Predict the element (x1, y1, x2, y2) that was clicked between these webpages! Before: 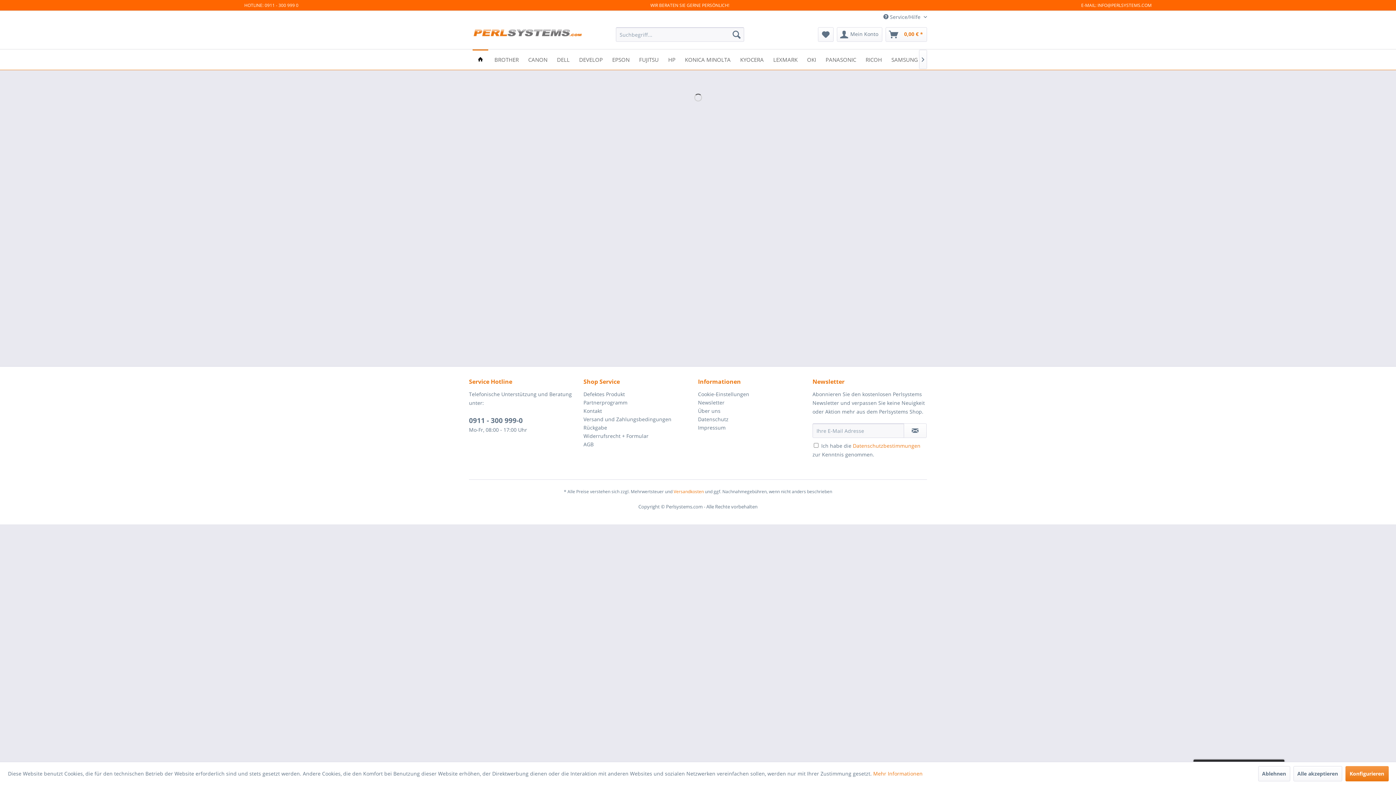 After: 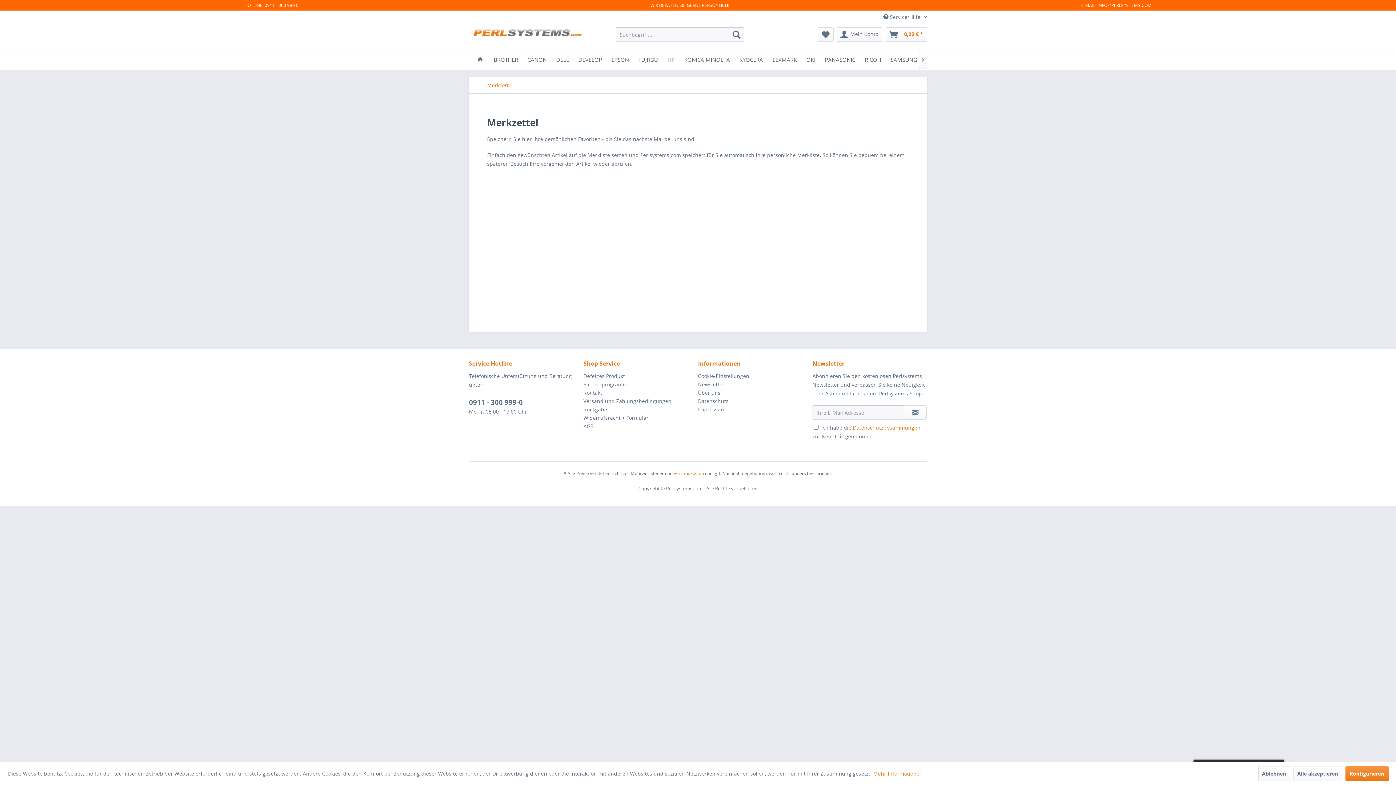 Action: bbox: (818, 27, 833, 41) label: Merkzettel